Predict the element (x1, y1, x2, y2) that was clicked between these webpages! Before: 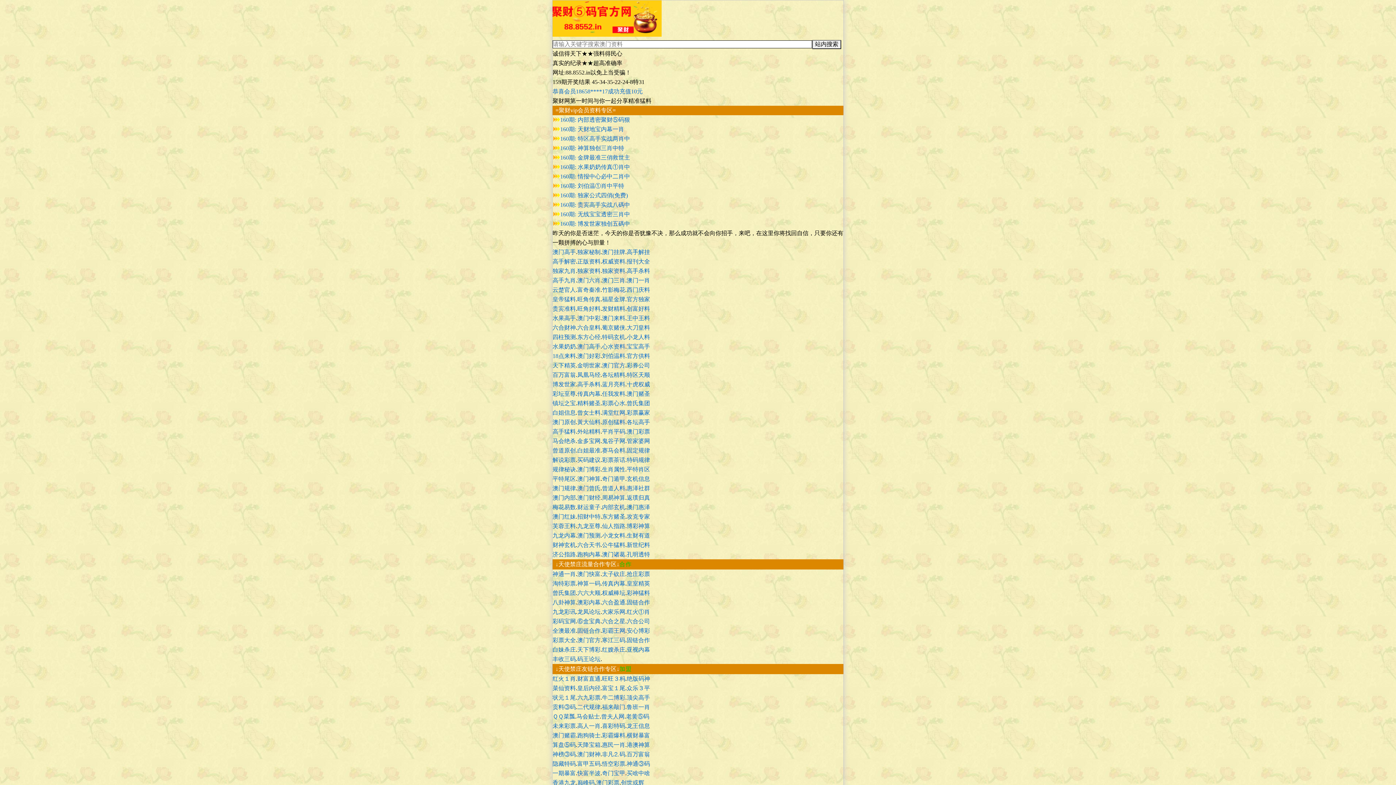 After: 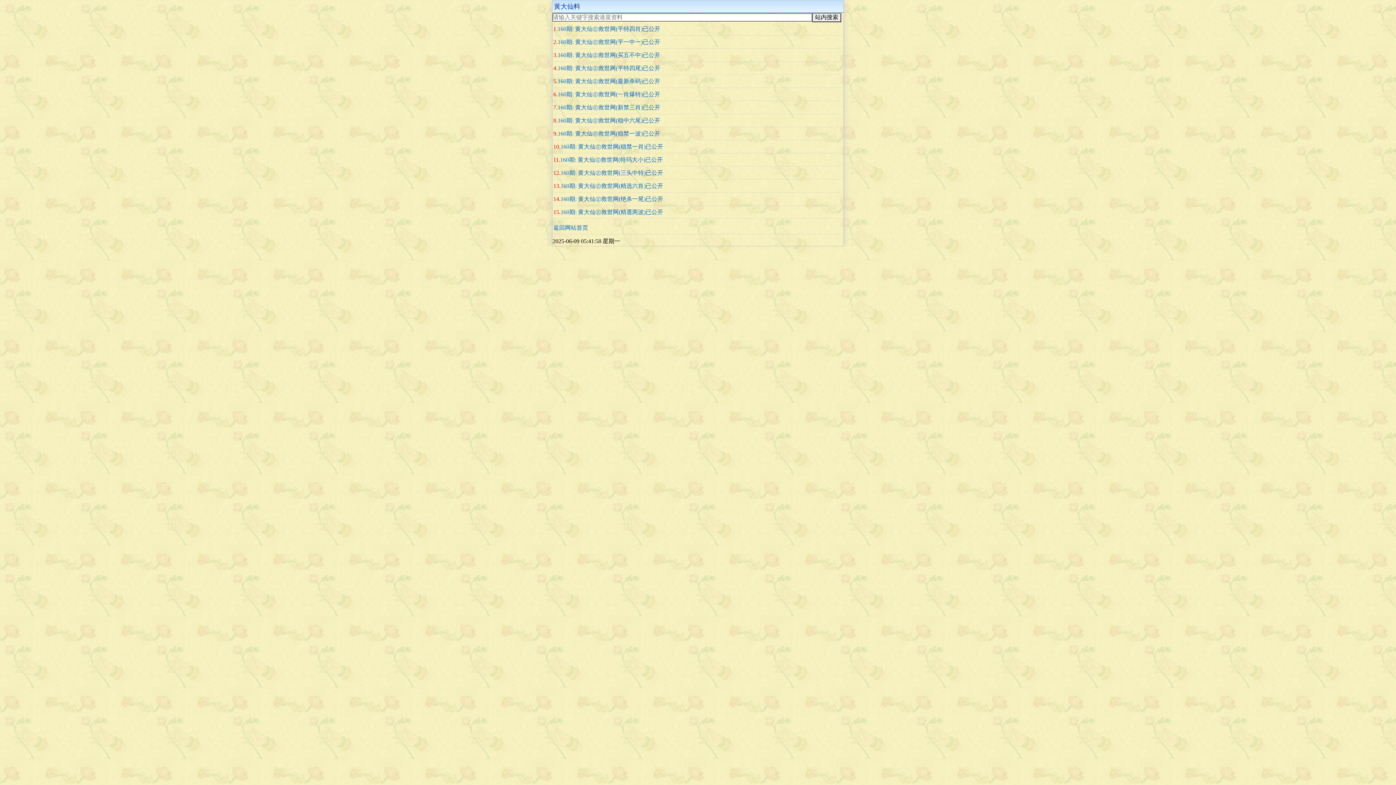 Action: bbox: (577, 419, 600, 425) label: 黃大仙料